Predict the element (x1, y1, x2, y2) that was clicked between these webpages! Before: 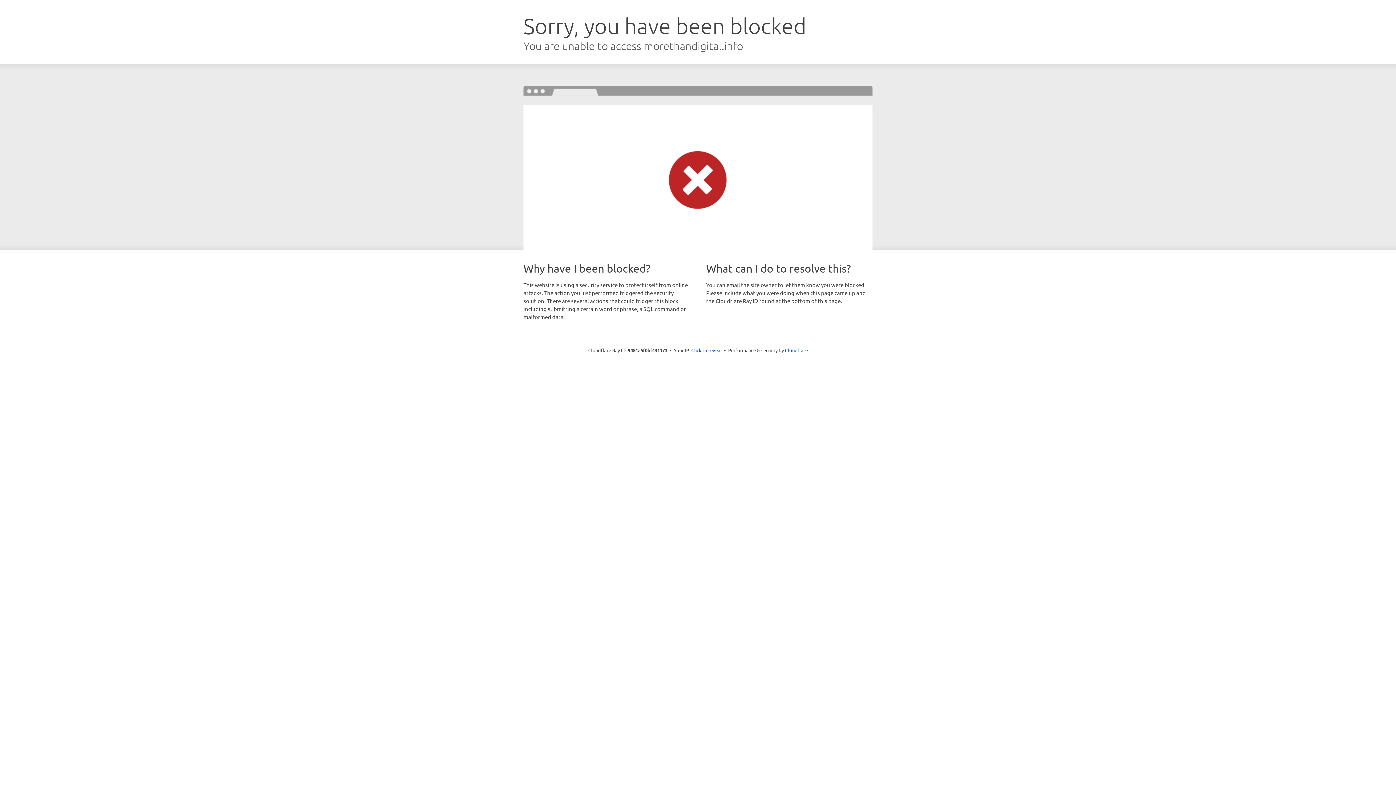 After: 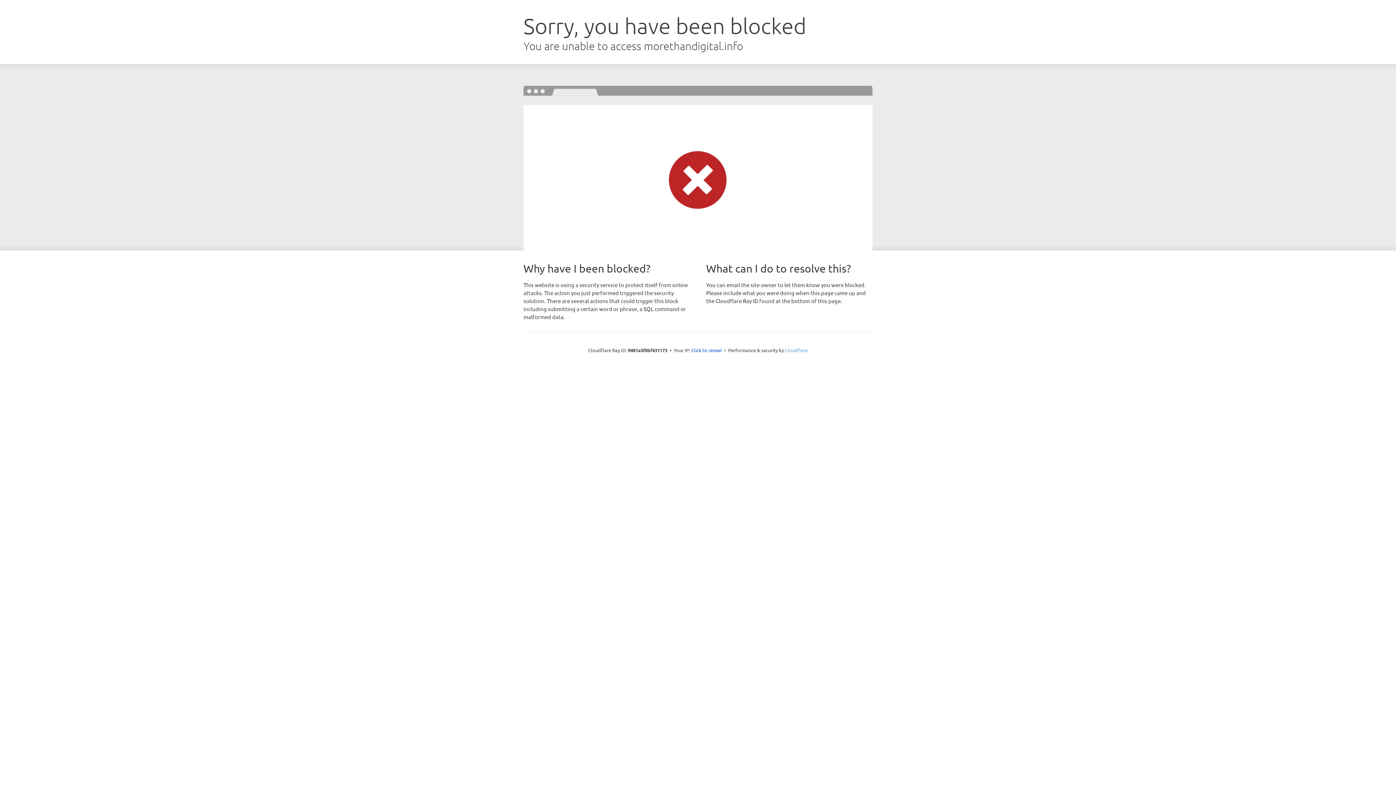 Action: label: Cloudflare bbox: (785, 347, 808, 353)